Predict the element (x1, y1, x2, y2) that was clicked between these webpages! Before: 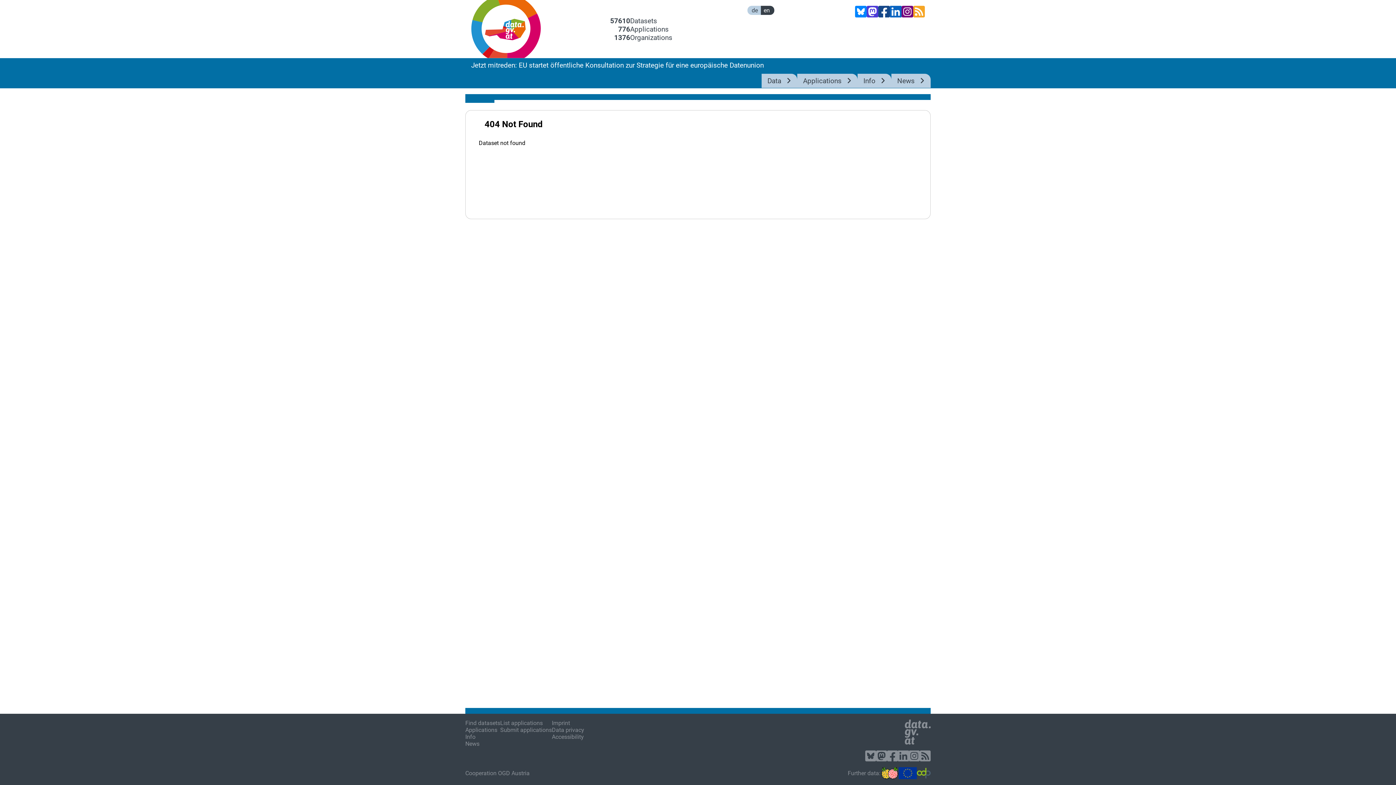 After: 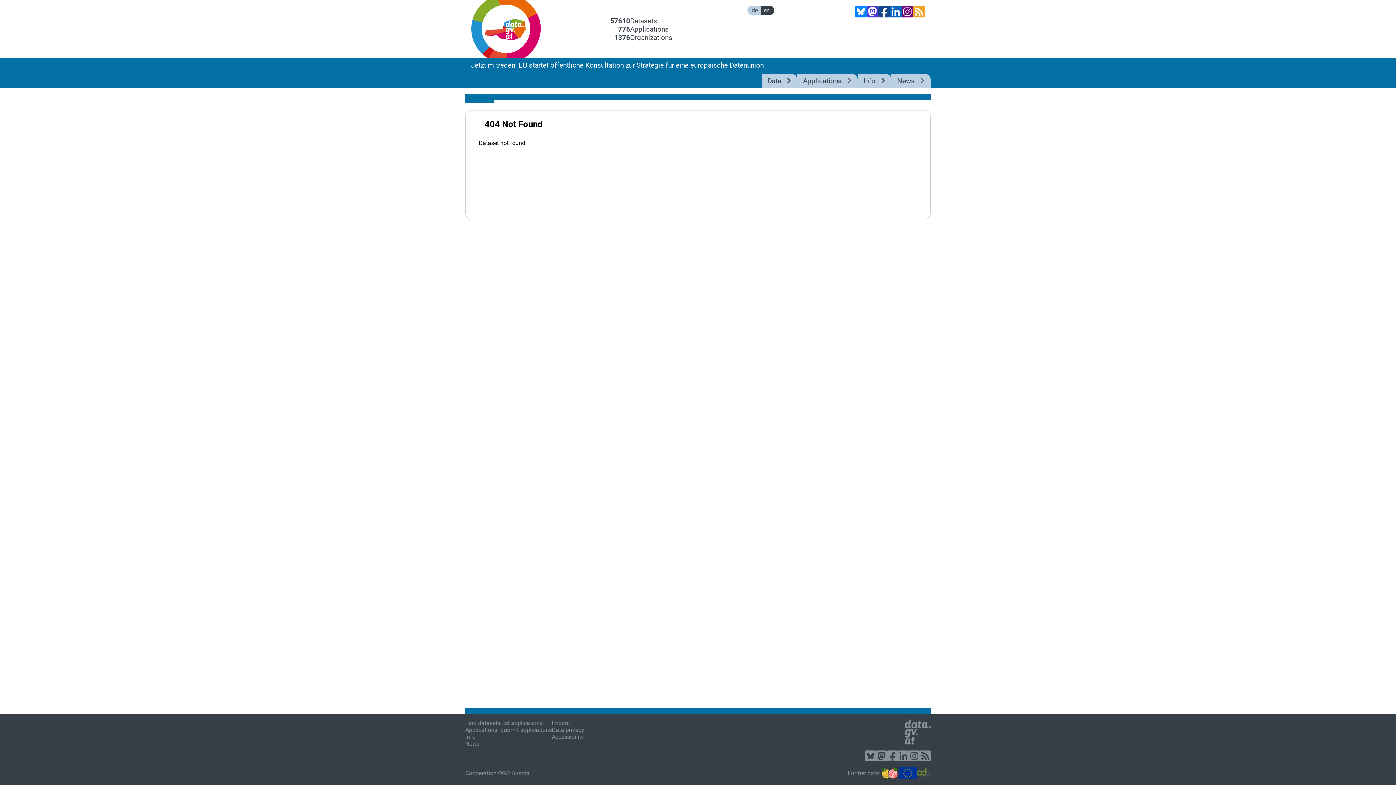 Action: bbox: (917, 768, 930, 779)